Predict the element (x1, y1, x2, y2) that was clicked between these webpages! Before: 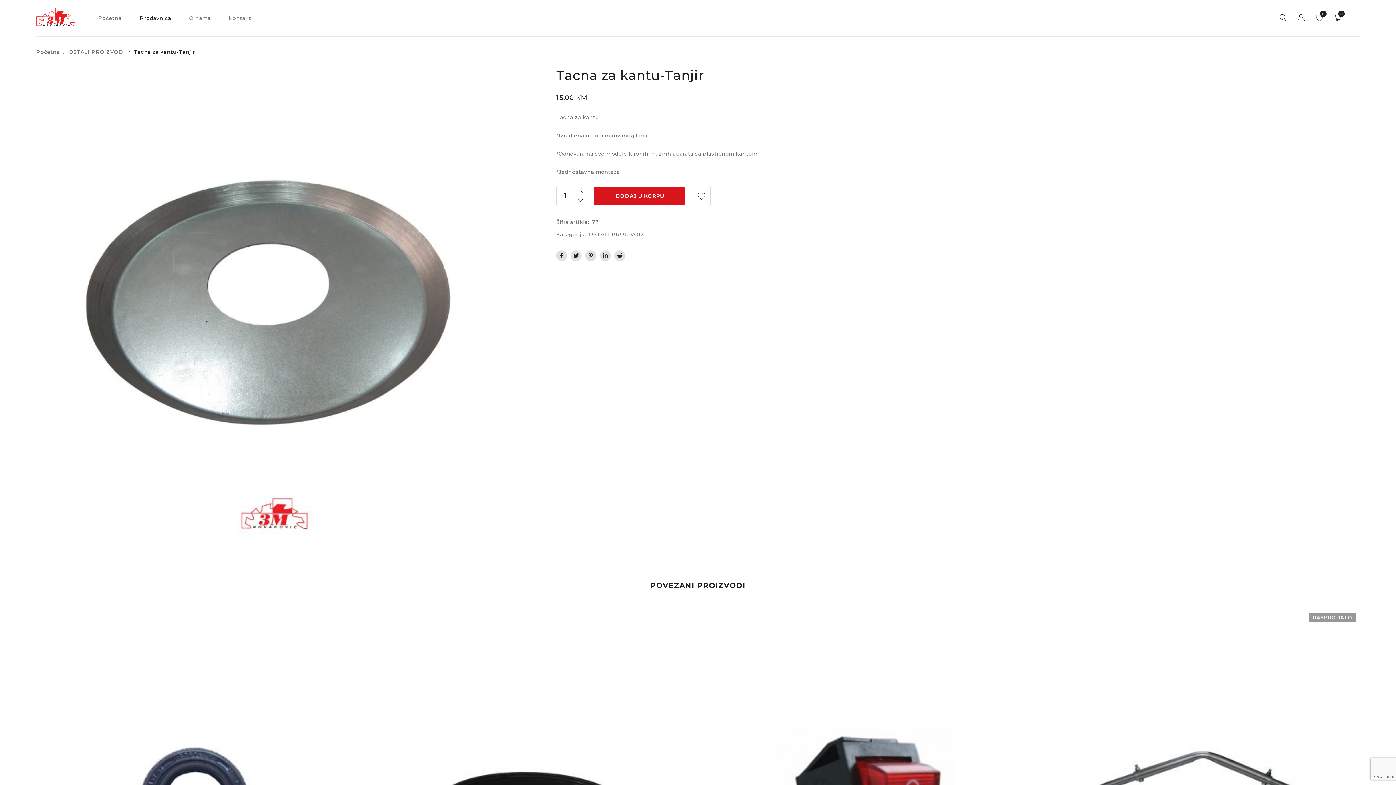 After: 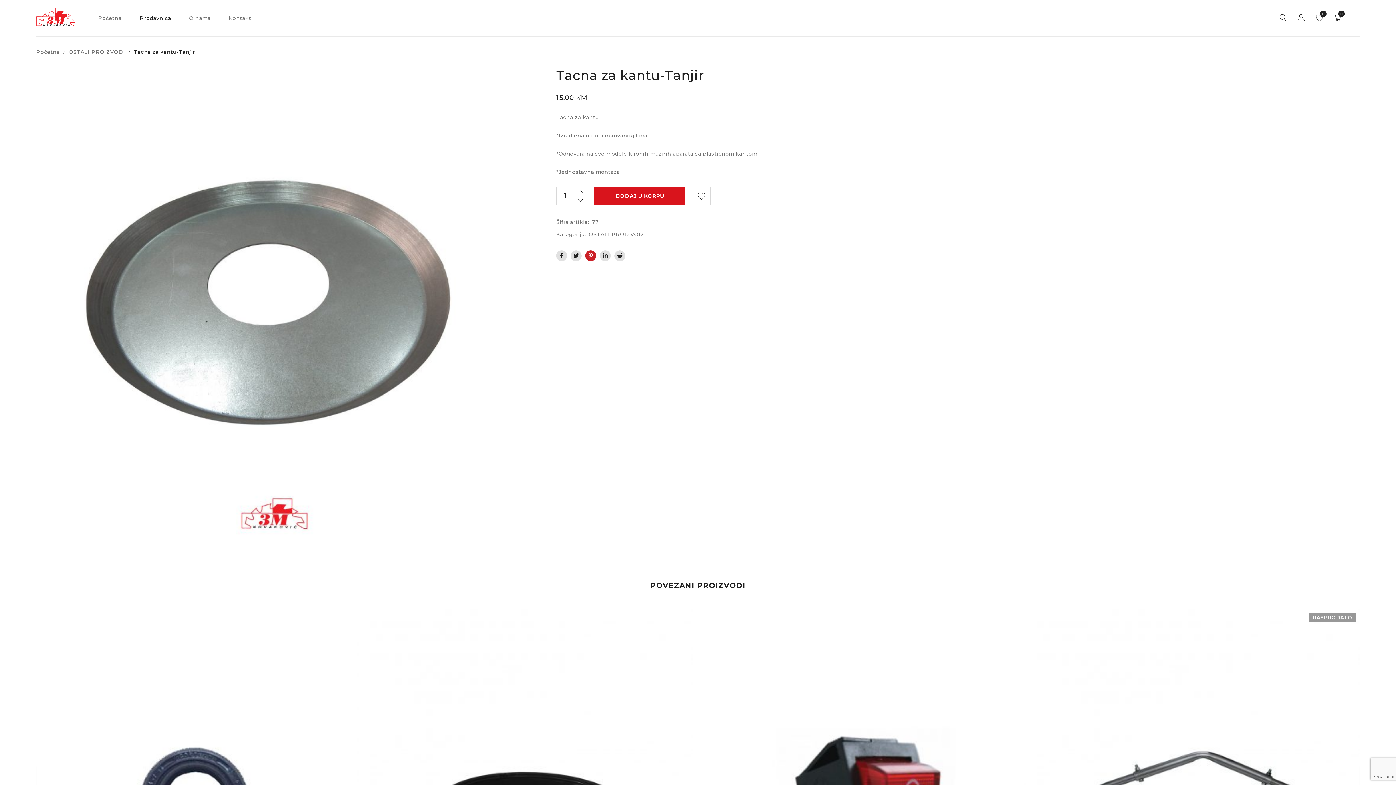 Action: bbox: (585, 250, 596, 261)